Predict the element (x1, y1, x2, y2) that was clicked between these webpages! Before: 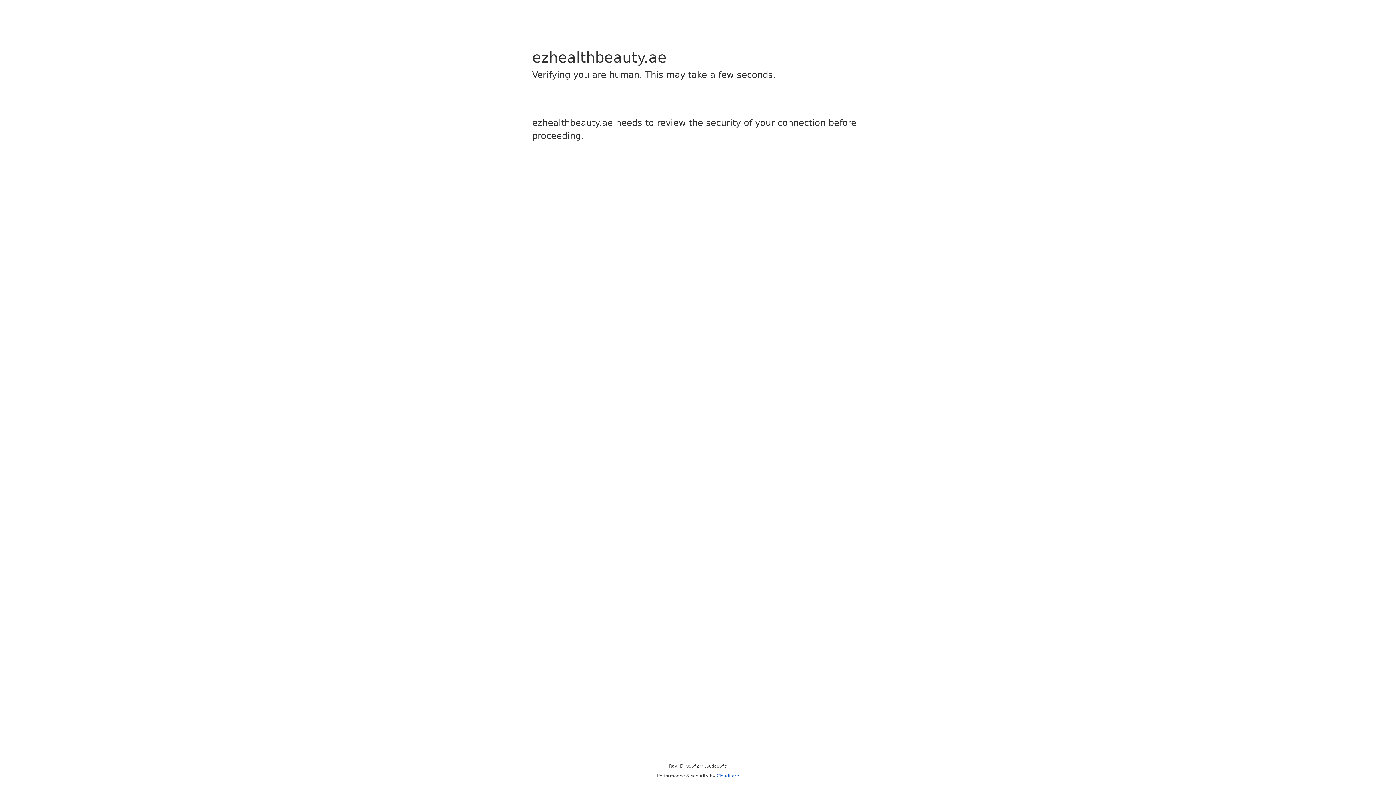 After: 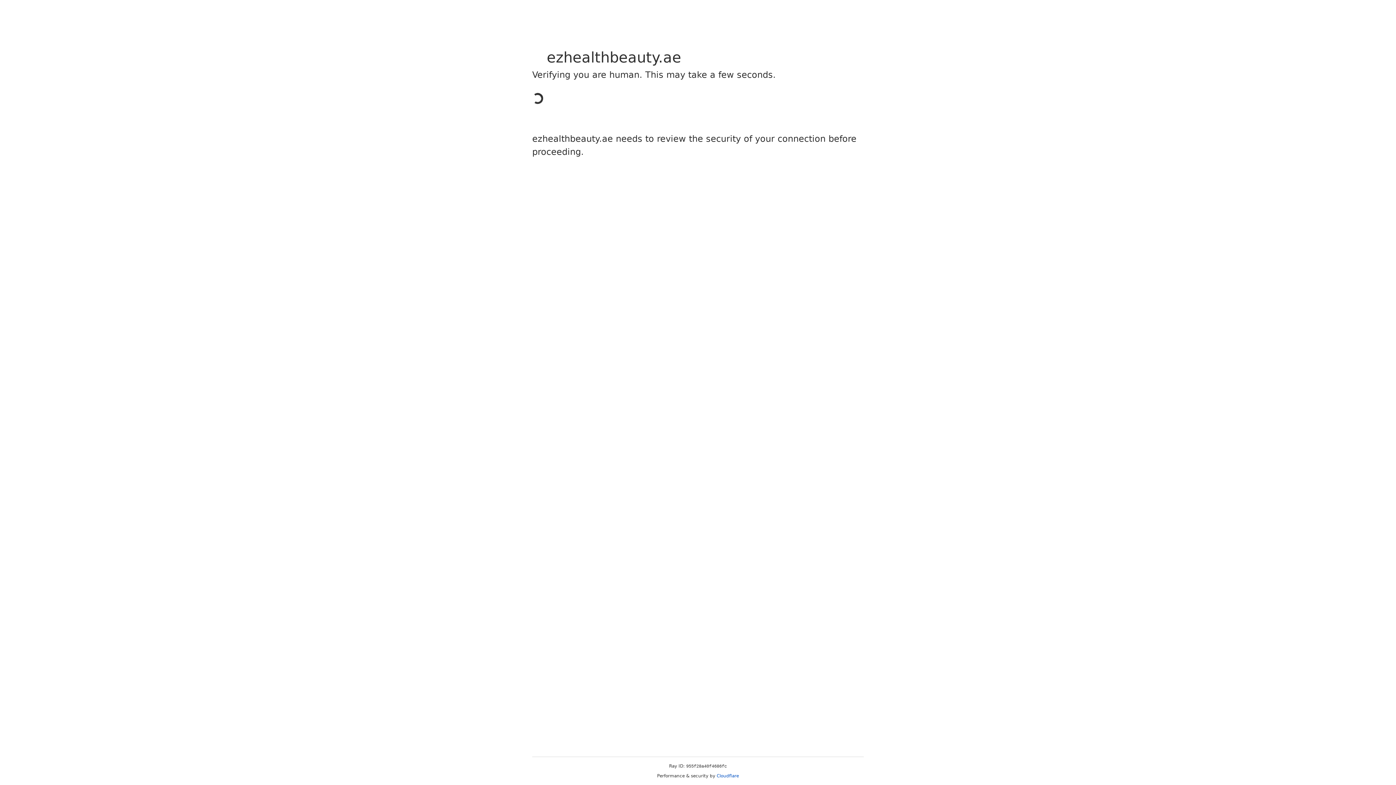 Action: bbox: (716, 773, 739, 778) label: Cloudflare